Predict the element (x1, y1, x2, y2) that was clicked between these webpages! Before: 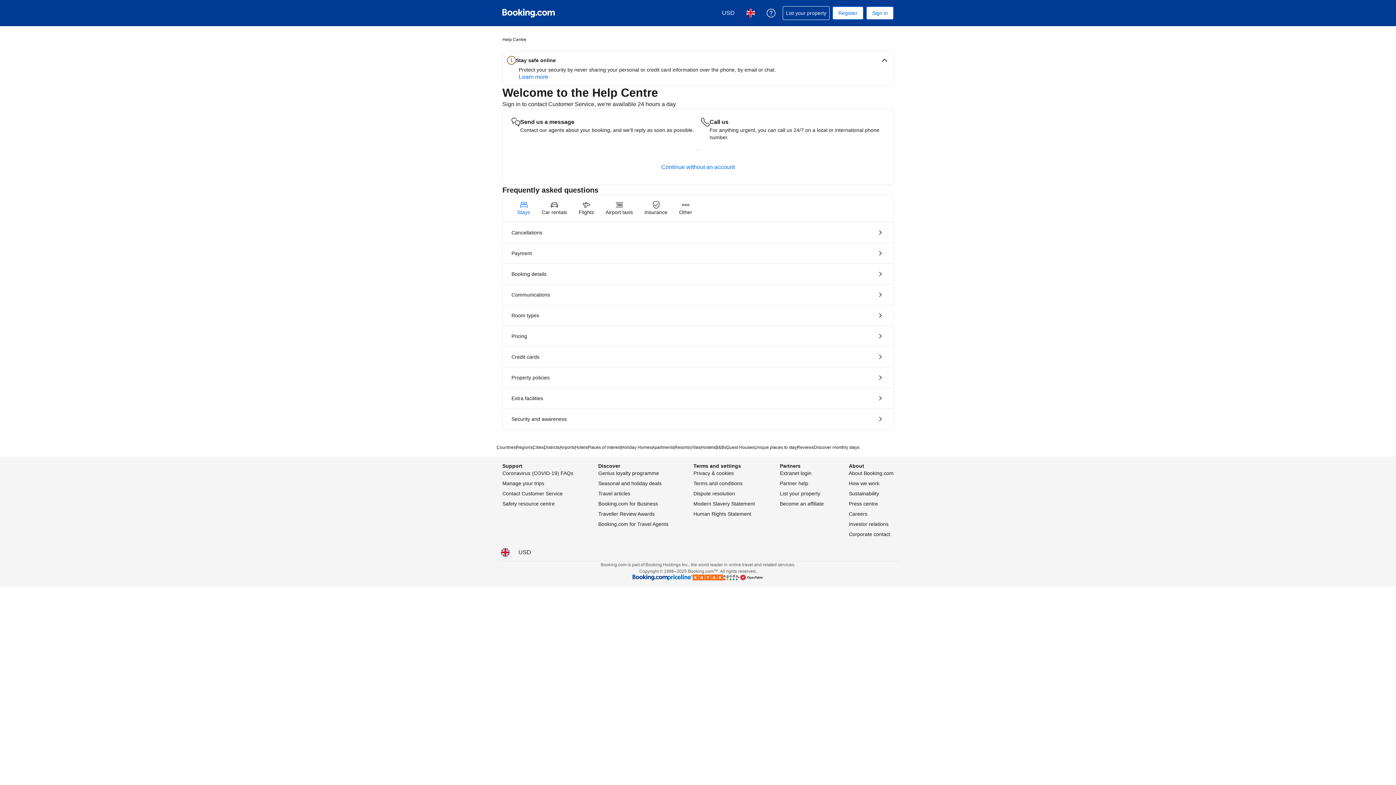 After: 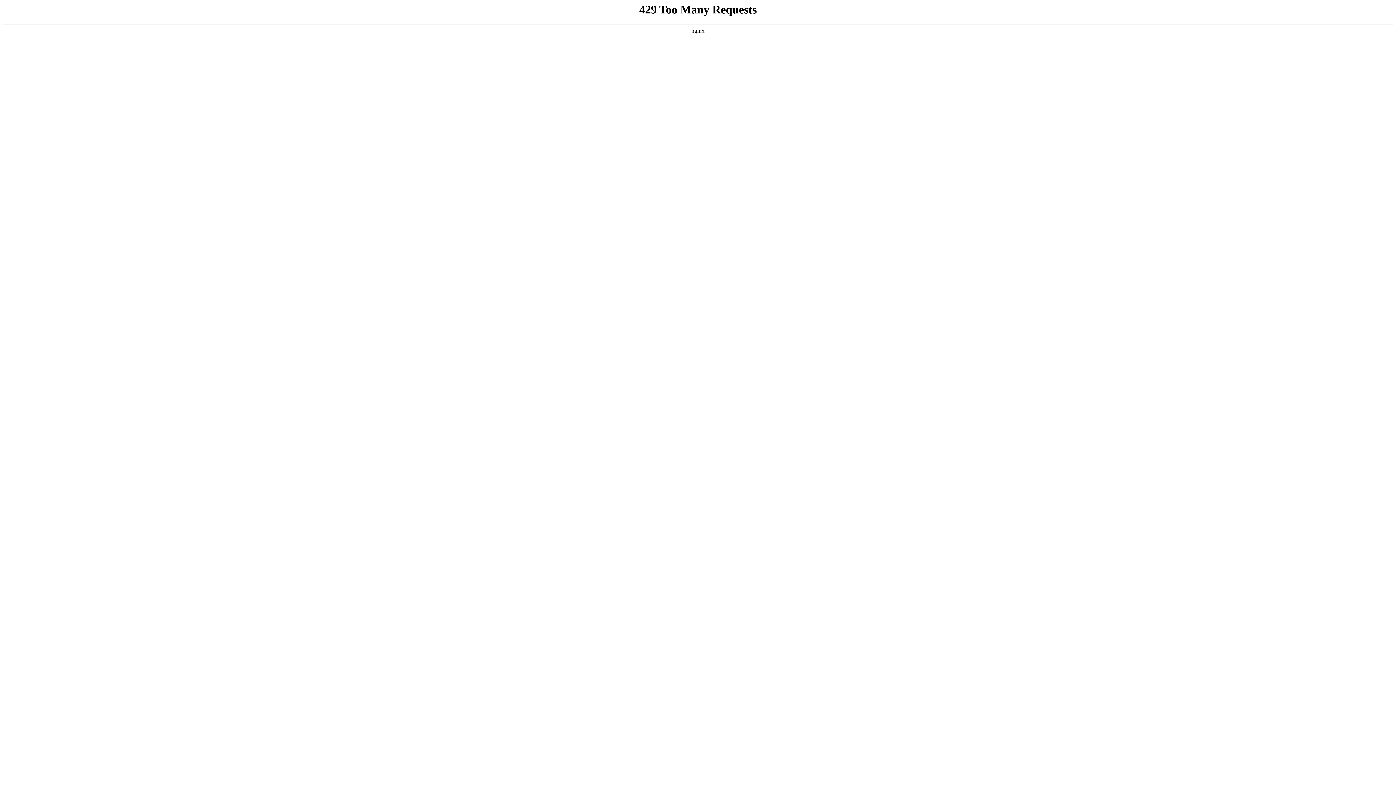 Action: label: Modern Slavery Statement bbox: (693, 500, 755, 506)